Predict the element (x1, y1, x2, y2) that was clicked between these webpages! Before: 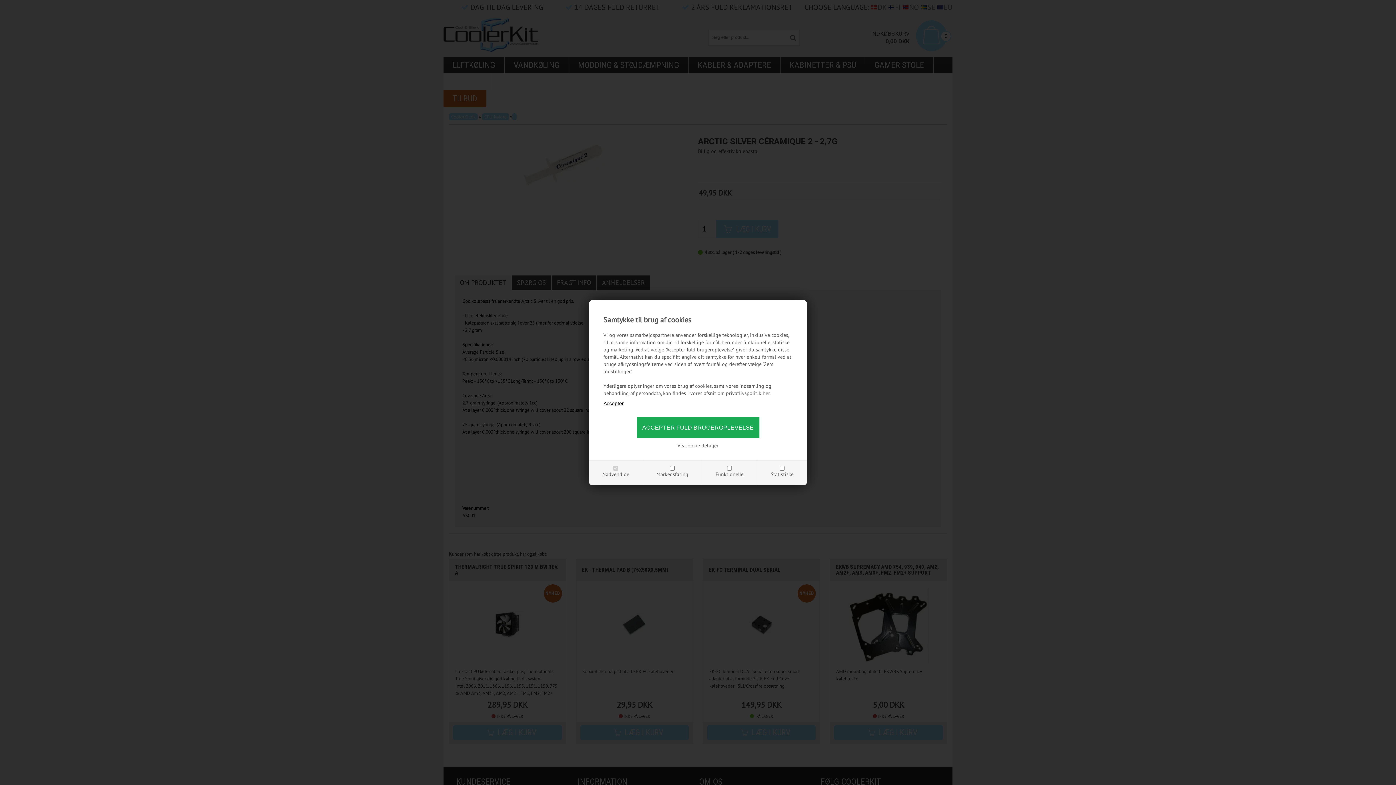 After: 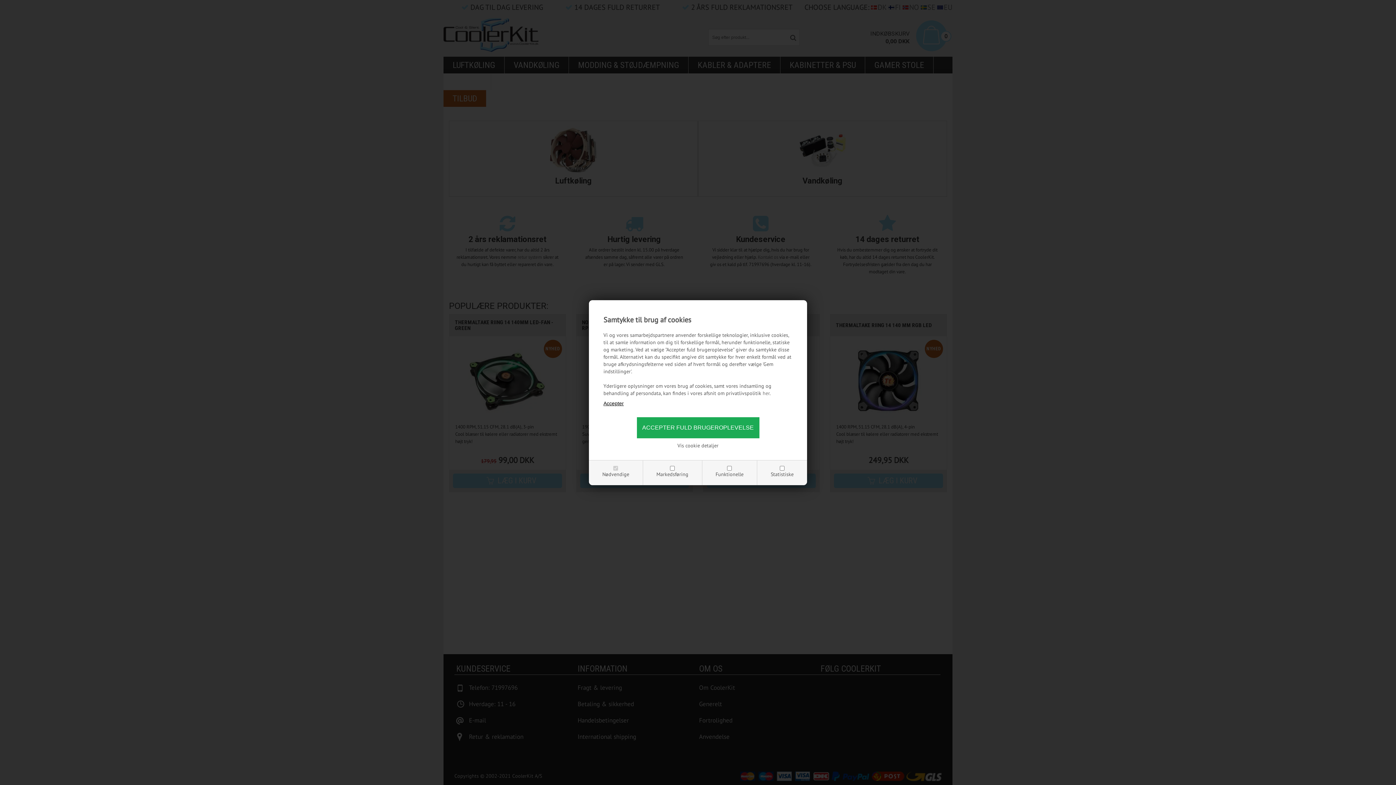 Action: label: her bbox: (762, 390, 769, 396)